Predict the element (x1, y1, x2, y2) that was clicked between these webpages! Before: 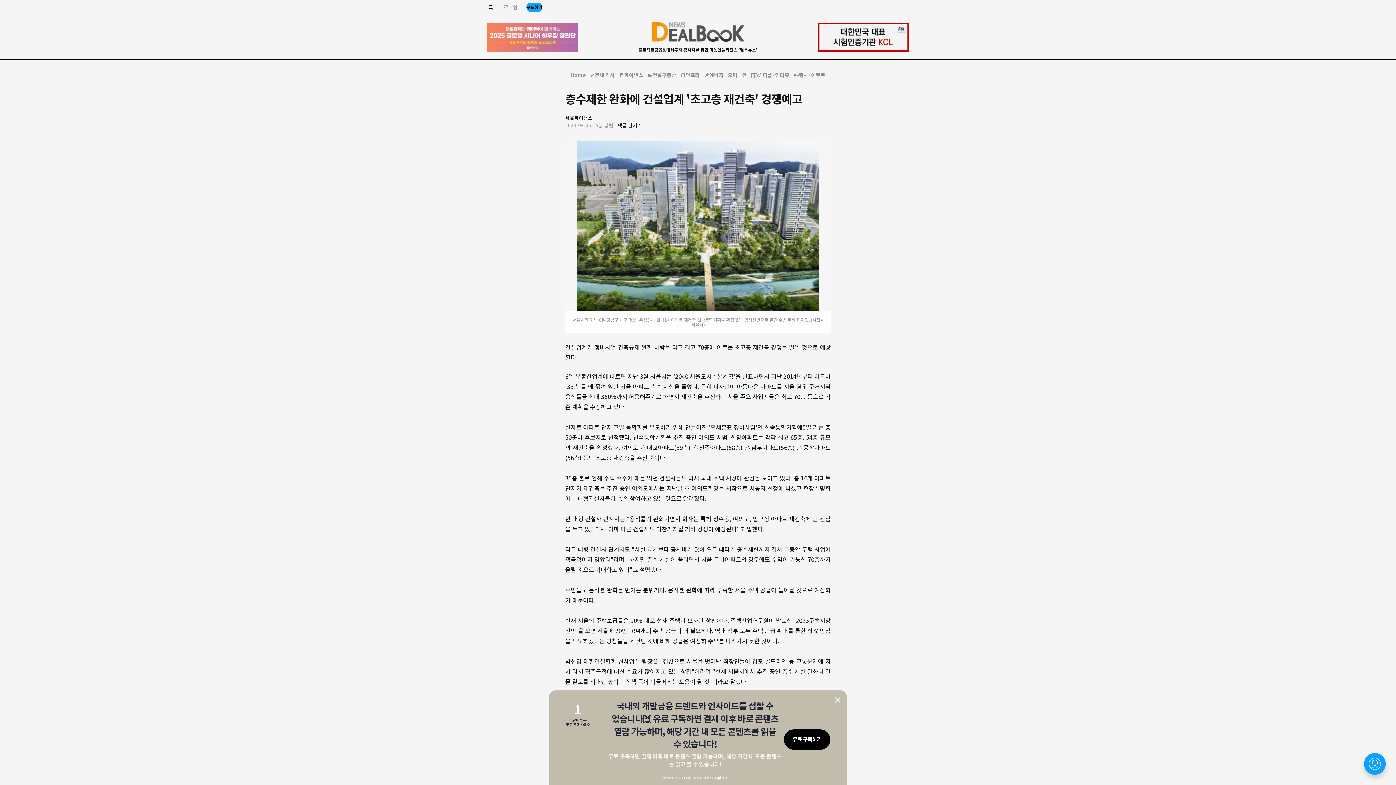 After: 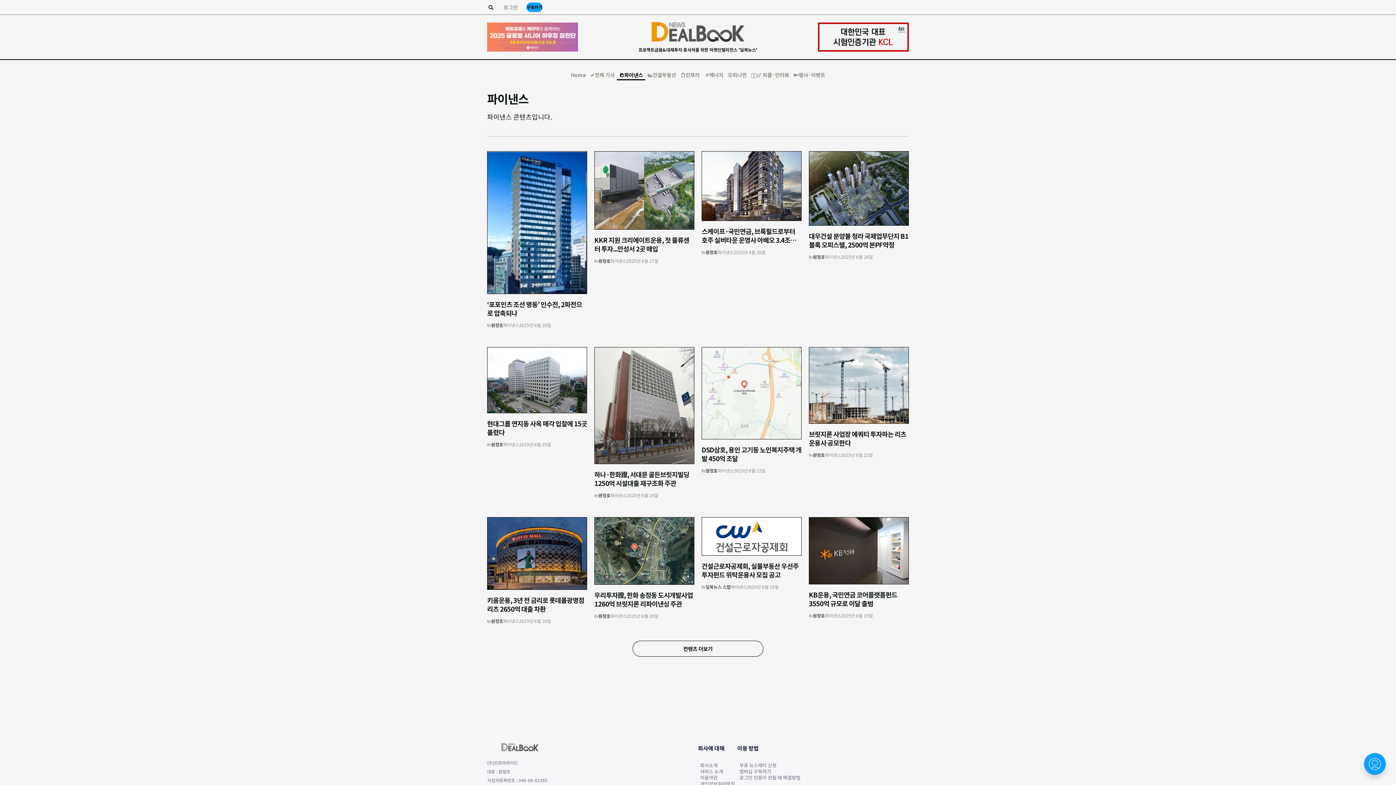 Action: label: 📒파이낸스 bbox: (617, 70, 645, 80)